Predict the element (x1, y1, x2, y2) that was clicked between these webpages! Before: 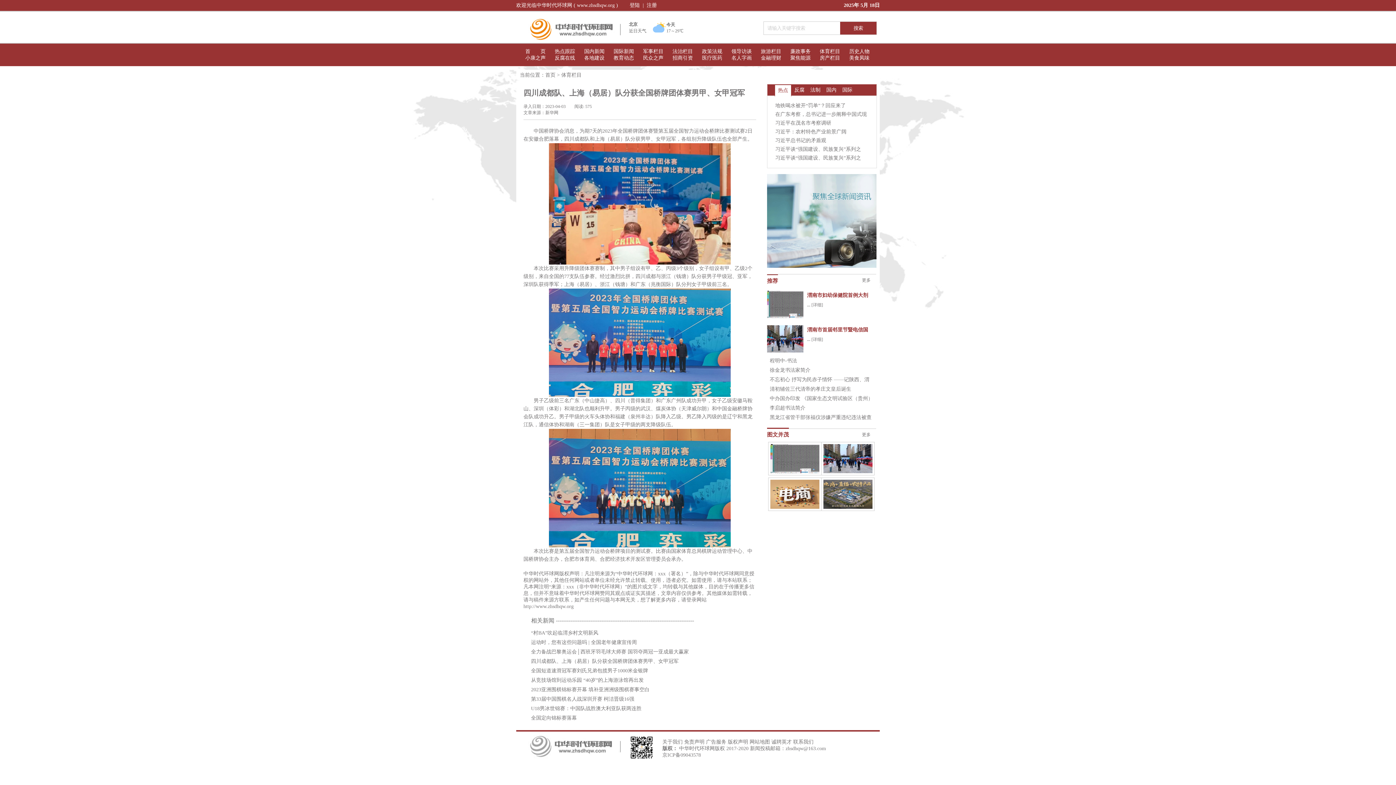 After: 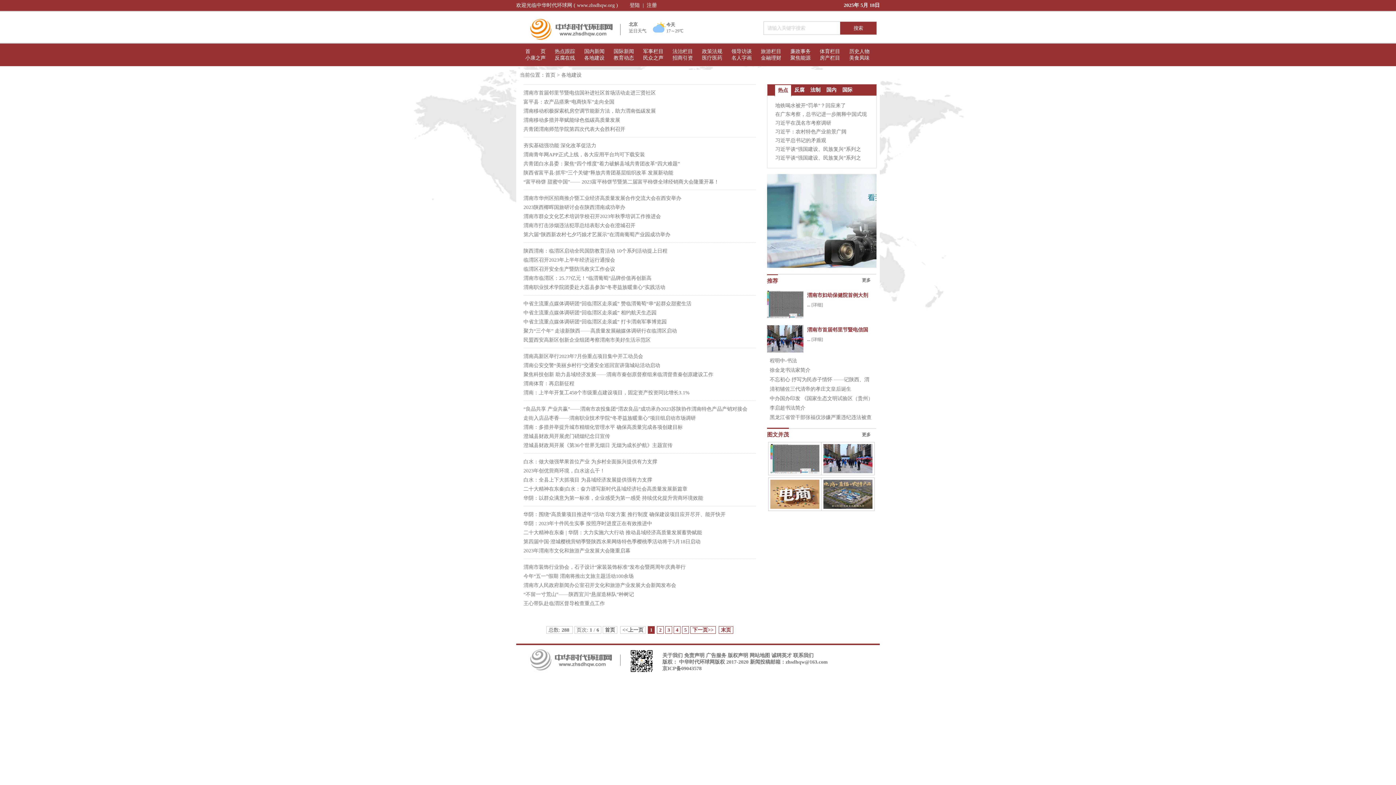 Action: bbox: (575, 54, 604, 61) label: 各地建设